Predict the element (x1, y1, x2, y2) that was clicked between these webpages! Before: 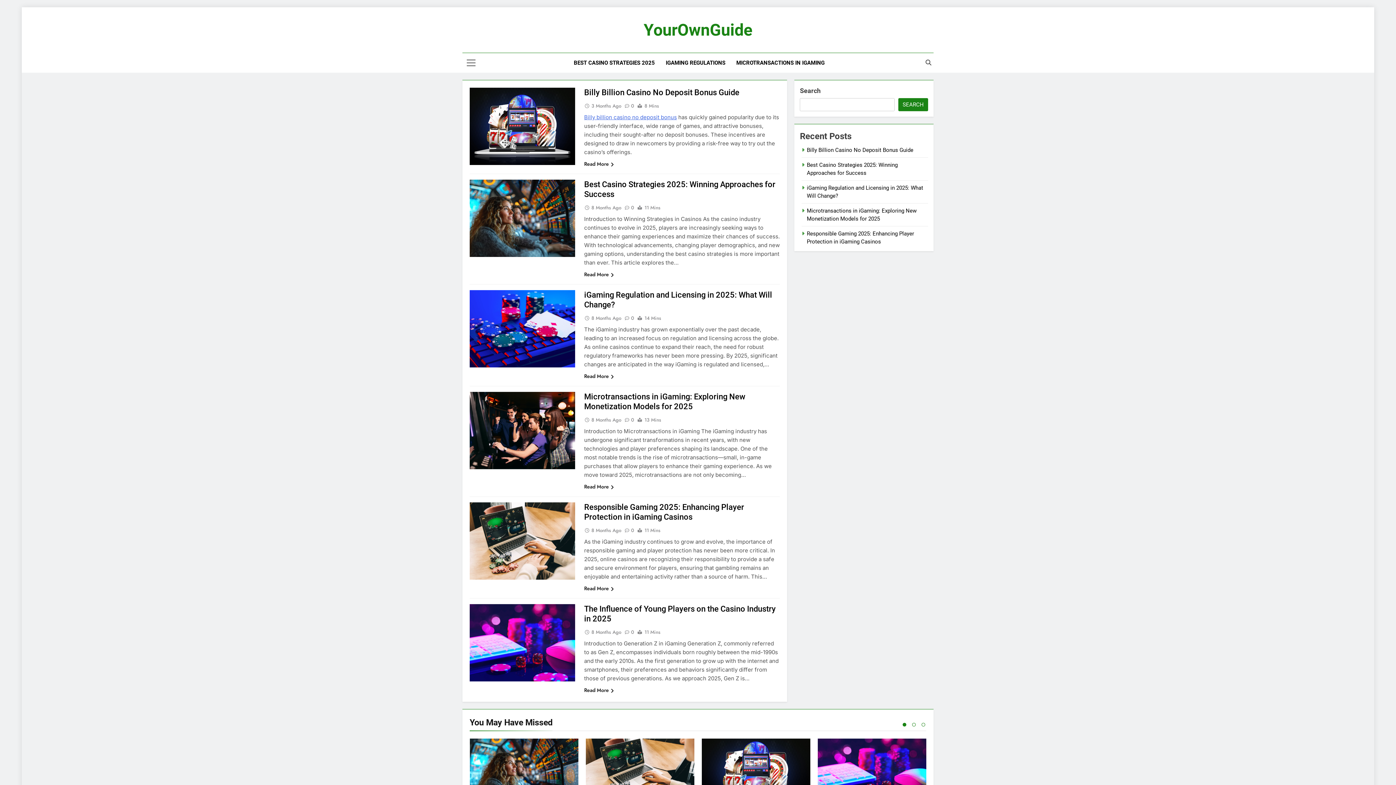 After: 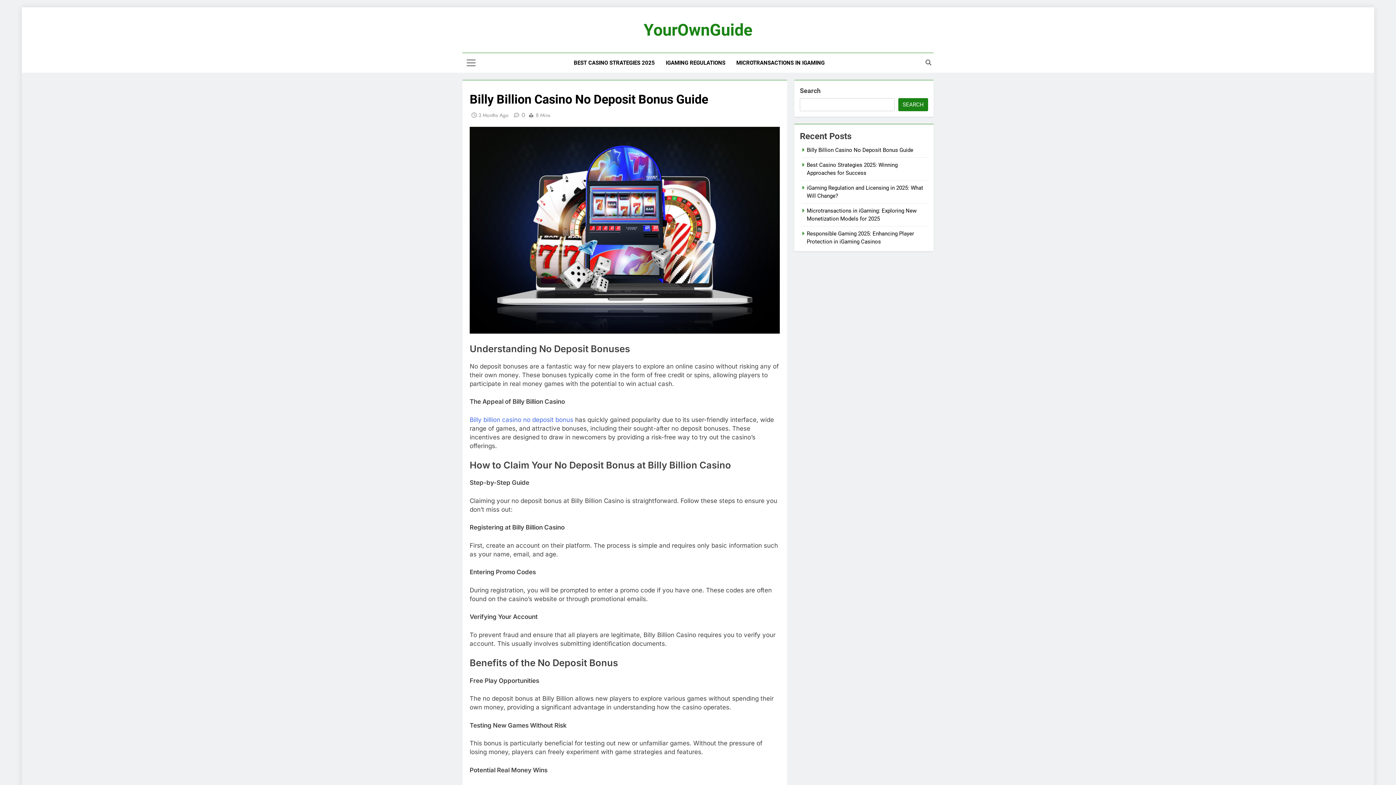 Action: label: Read More bbox: (584, 160, 614, 168)